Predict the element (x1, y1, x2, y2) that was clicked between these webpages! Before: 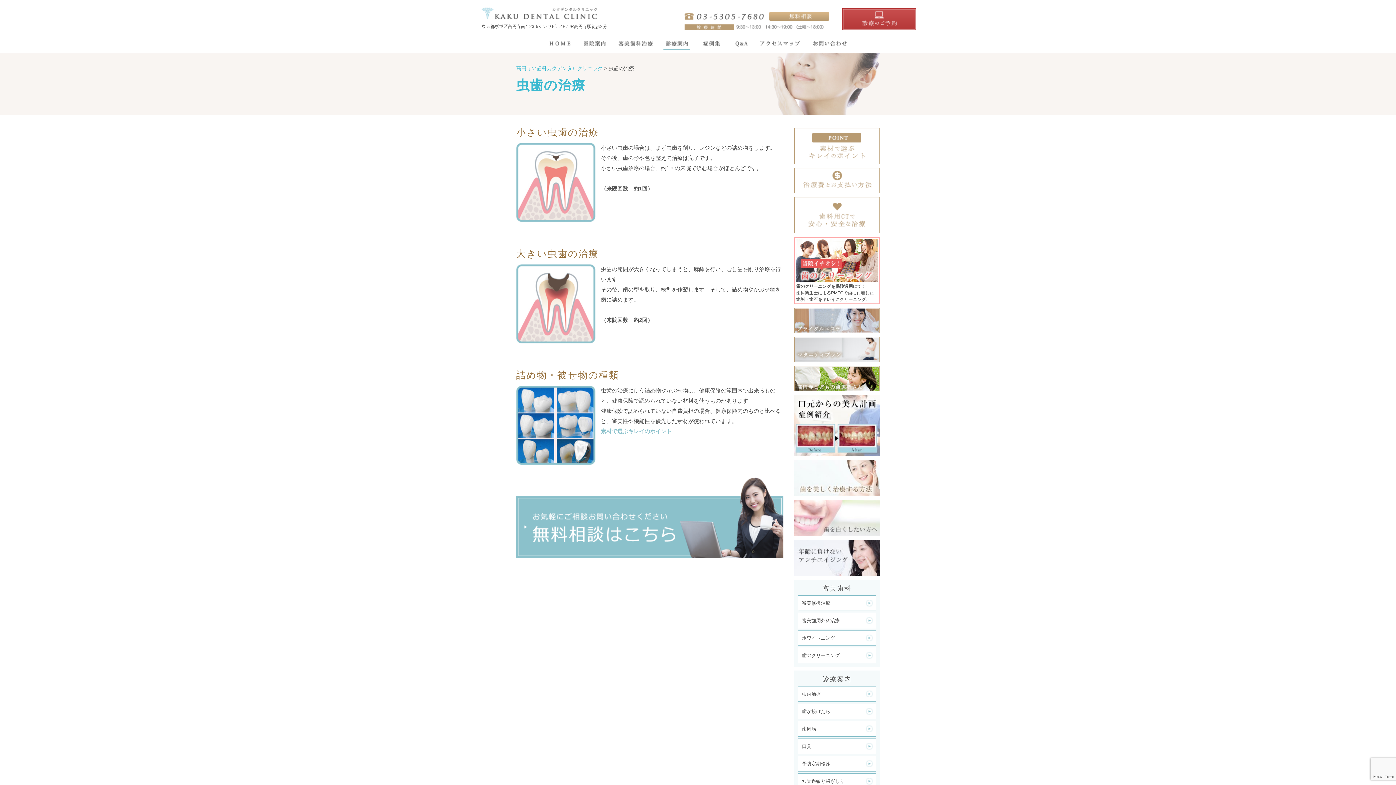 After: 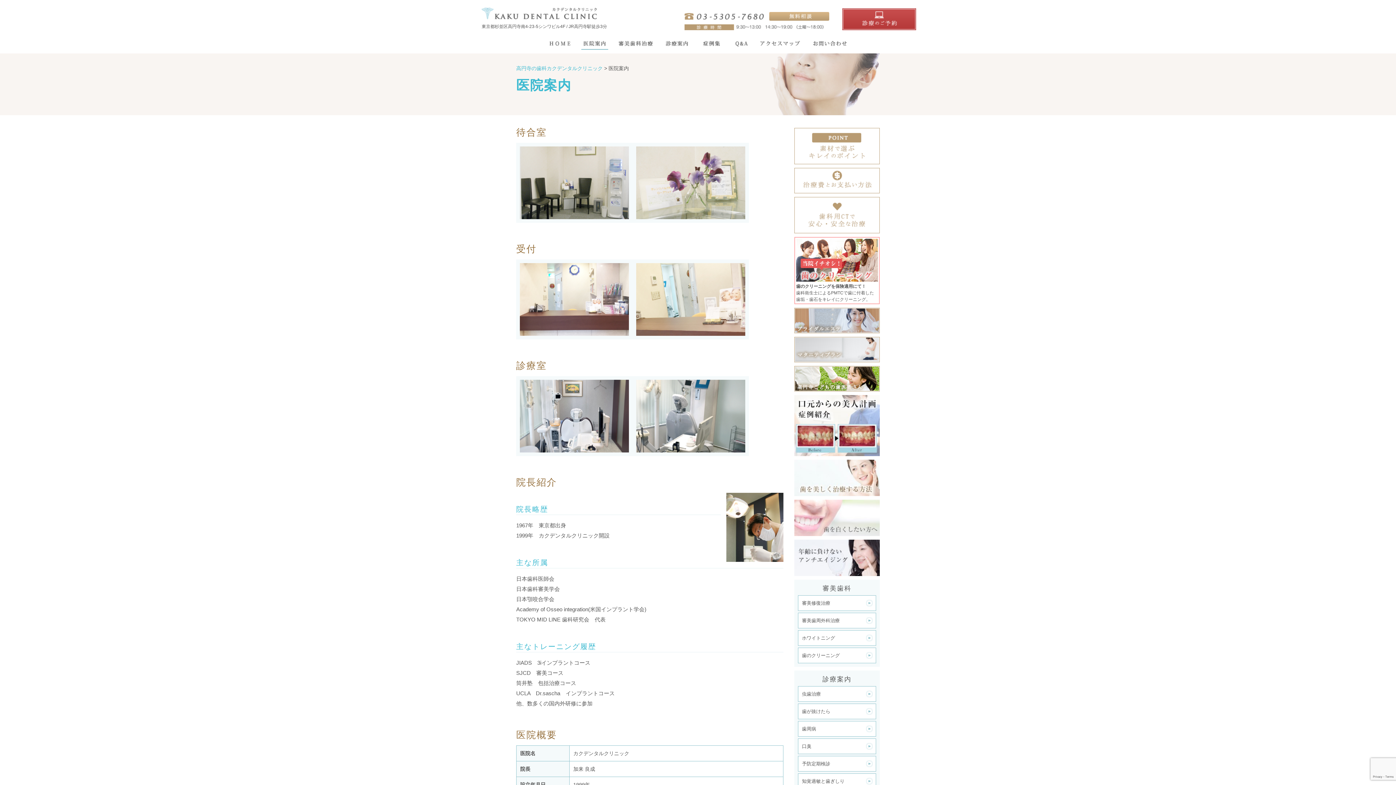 Action: bbox: (581, 37, 608, 49)